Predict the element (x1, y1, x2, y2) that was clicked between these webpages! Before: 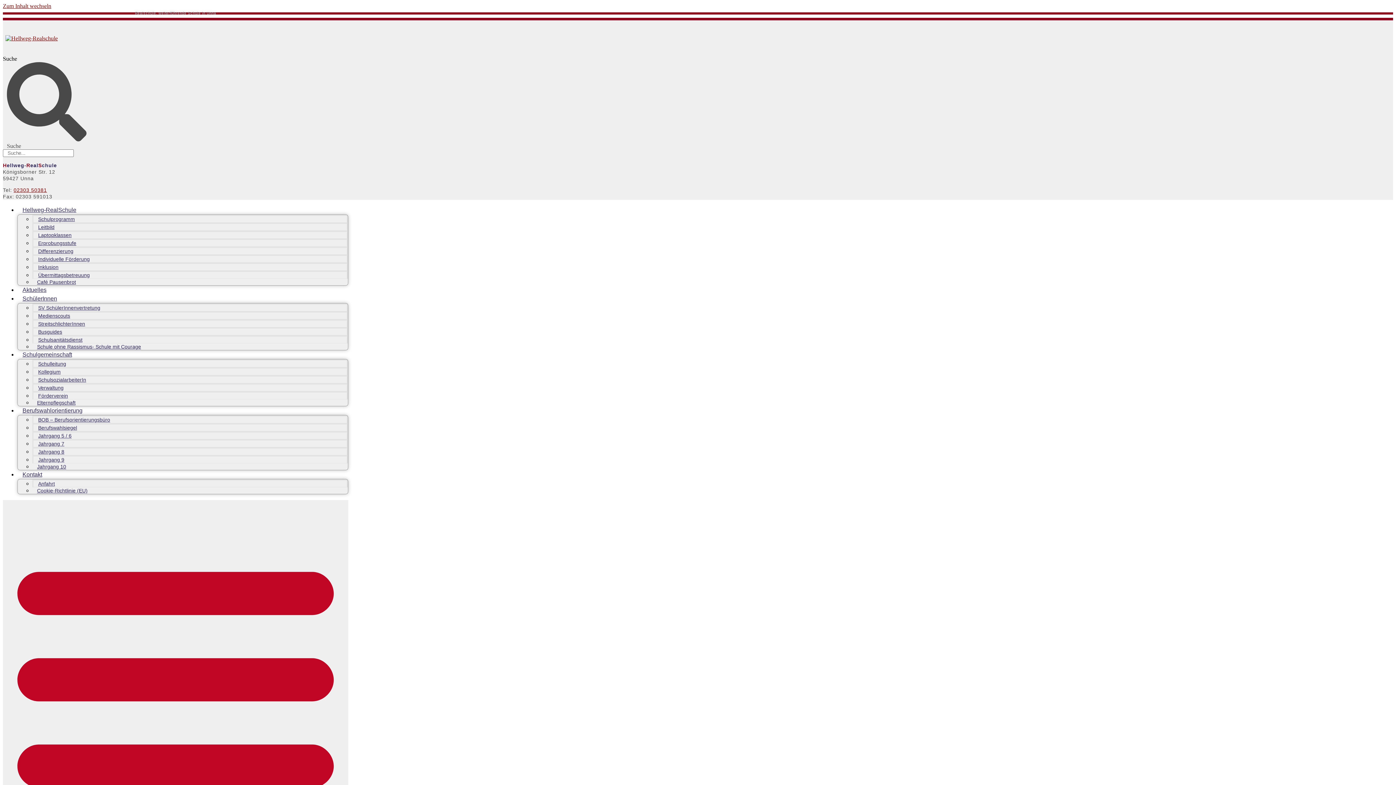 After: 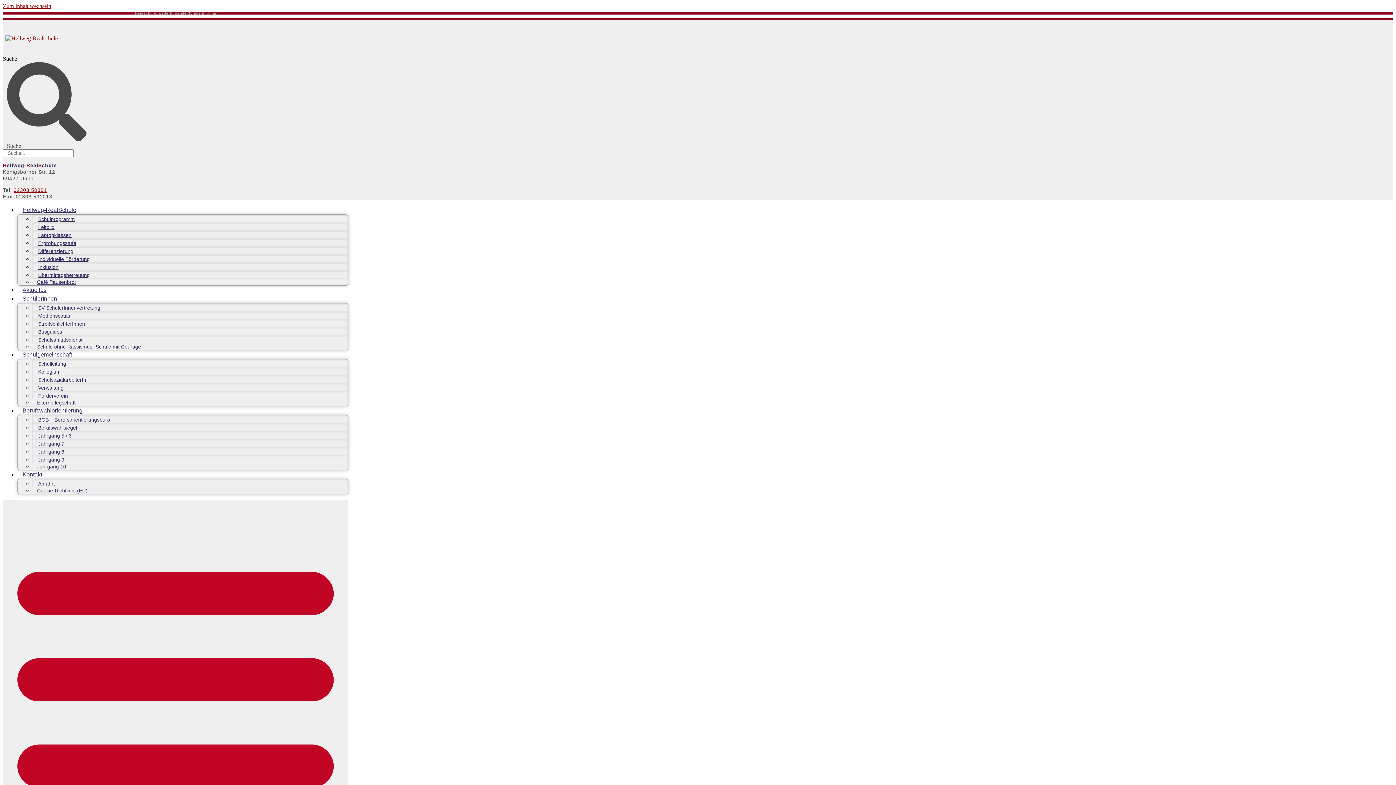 Action: label: Kollegium bbox: (33, 367, 65, 376)